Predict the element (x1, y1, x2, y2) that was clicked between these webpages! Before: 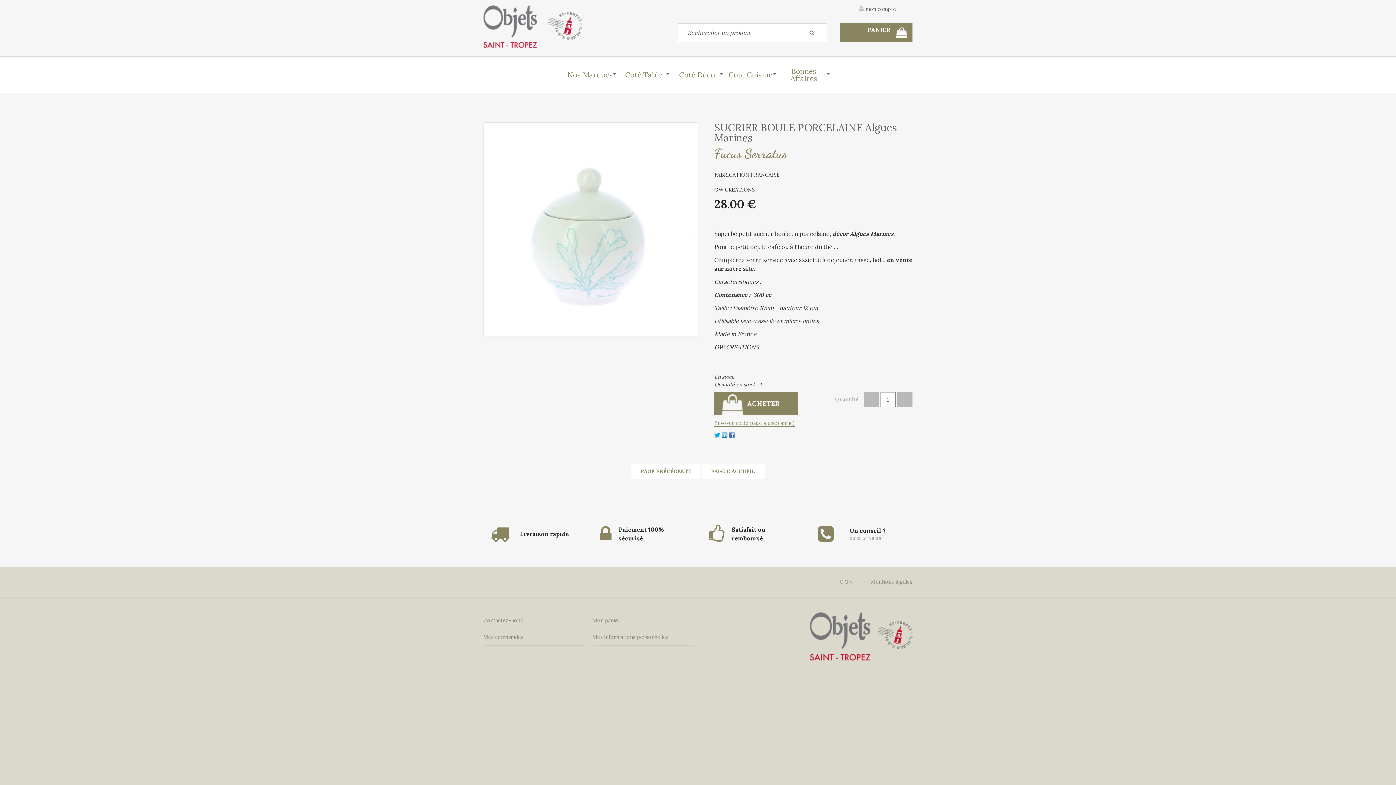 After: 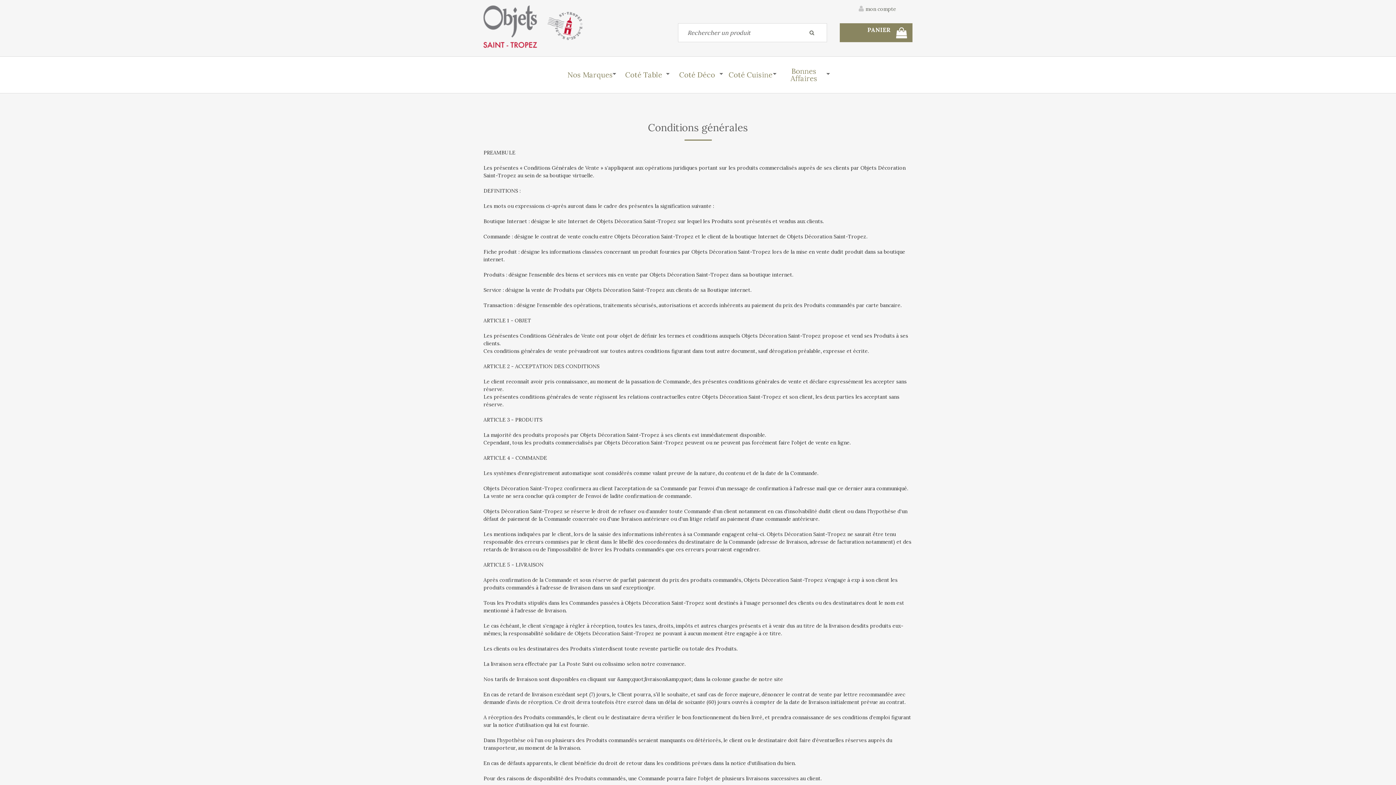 Action: label: 	Satisfait ou remboursé bbox: (701, 519, 803, 548)